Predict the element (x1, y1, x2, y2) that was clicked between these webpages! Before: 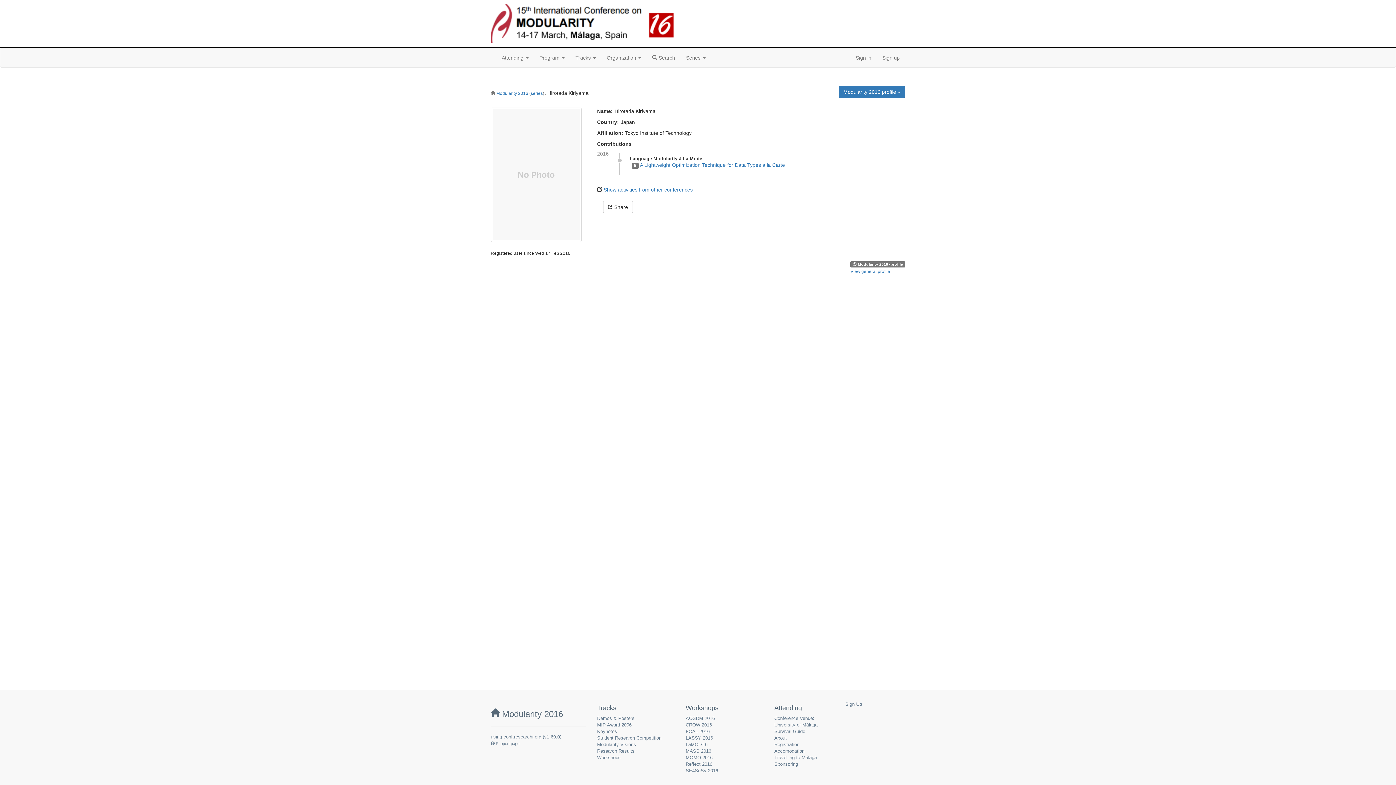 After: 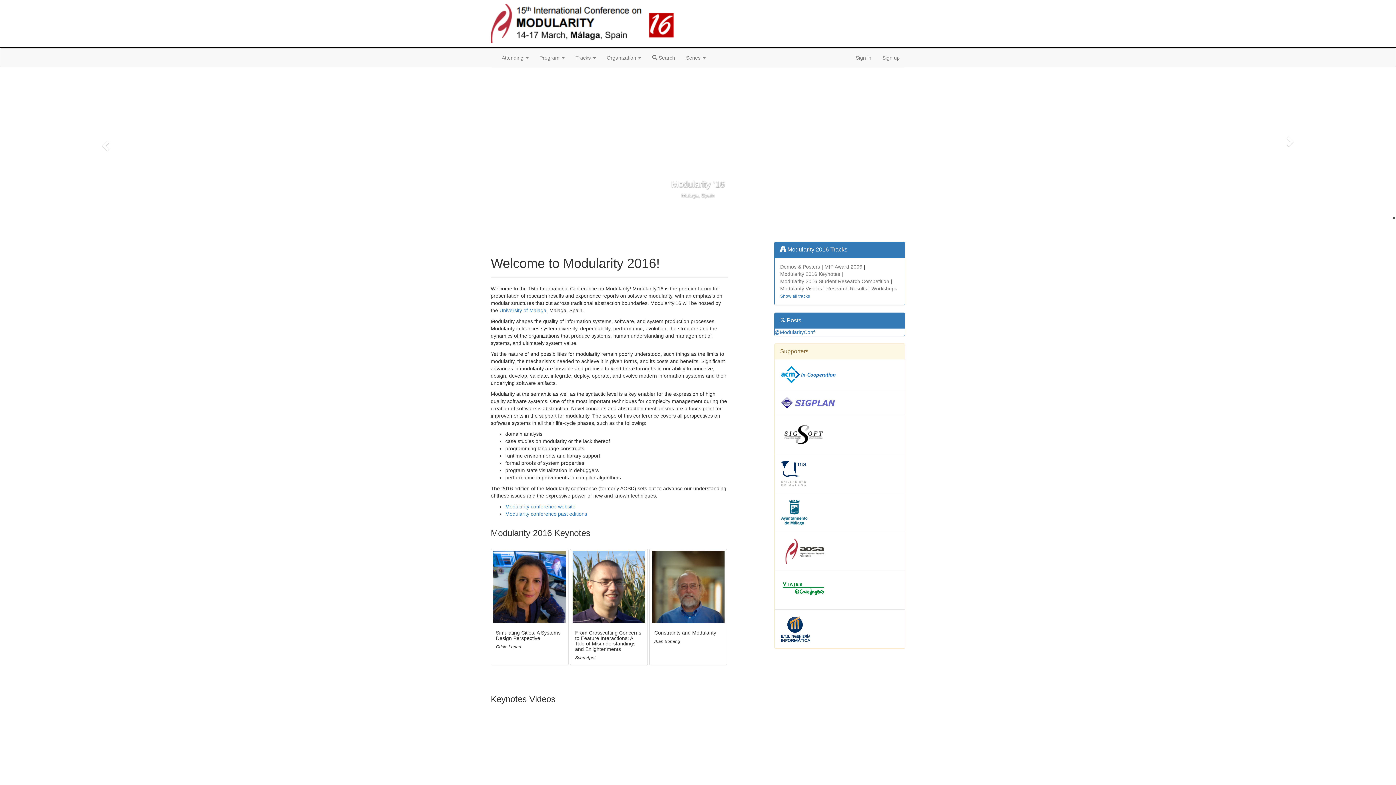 Action: bbox: (490, 3, 677, 43)